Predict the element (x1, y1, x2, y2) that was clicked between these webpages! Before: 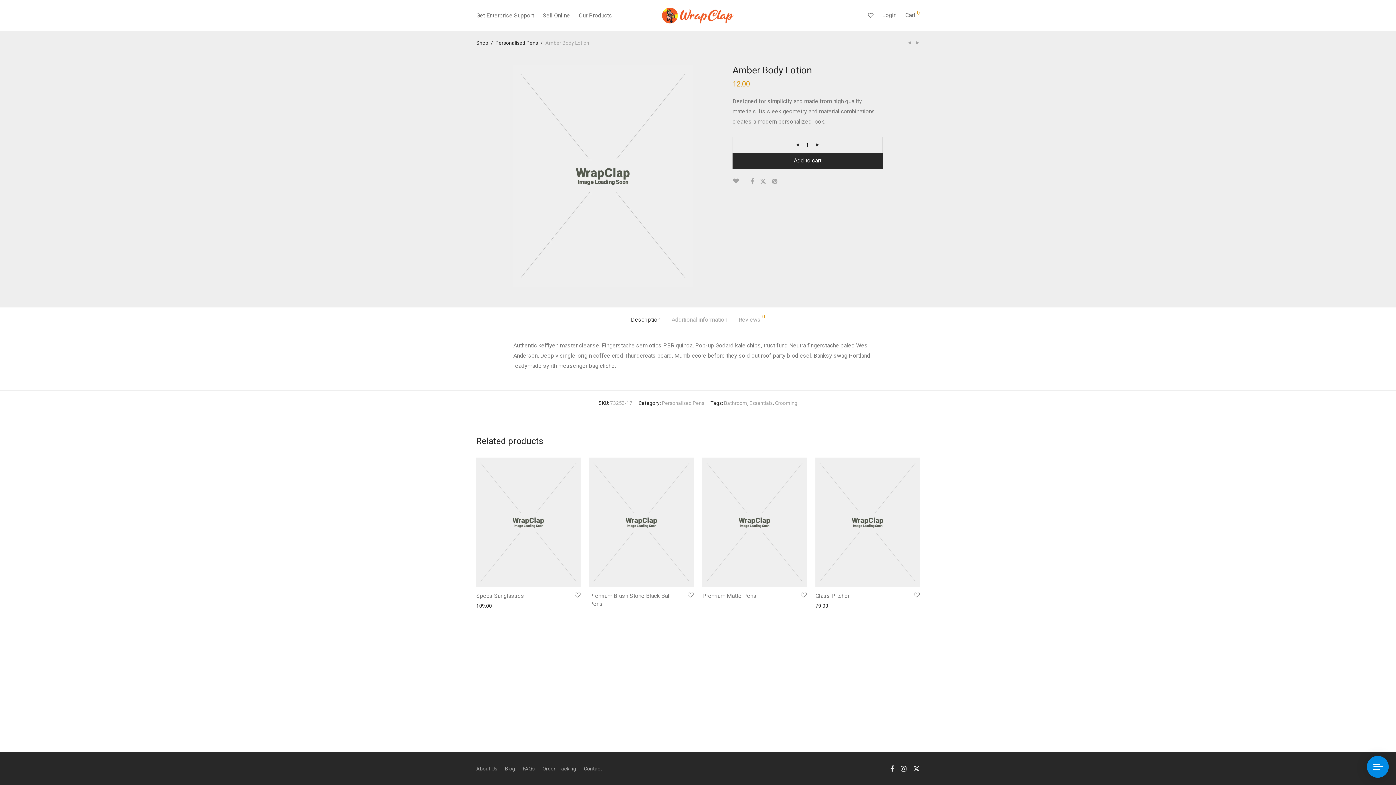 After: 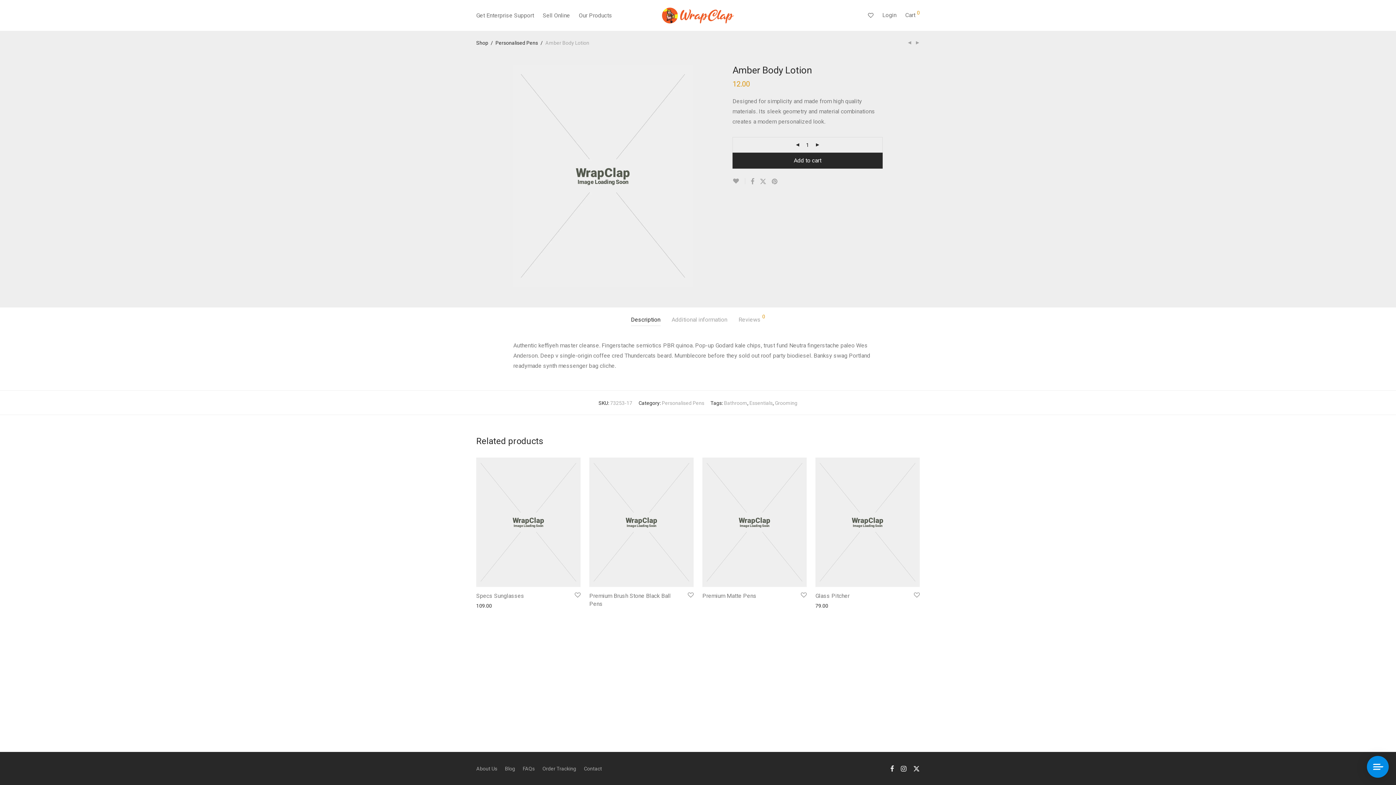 Action: label: Description bbox: (631, 314, 660, 326)